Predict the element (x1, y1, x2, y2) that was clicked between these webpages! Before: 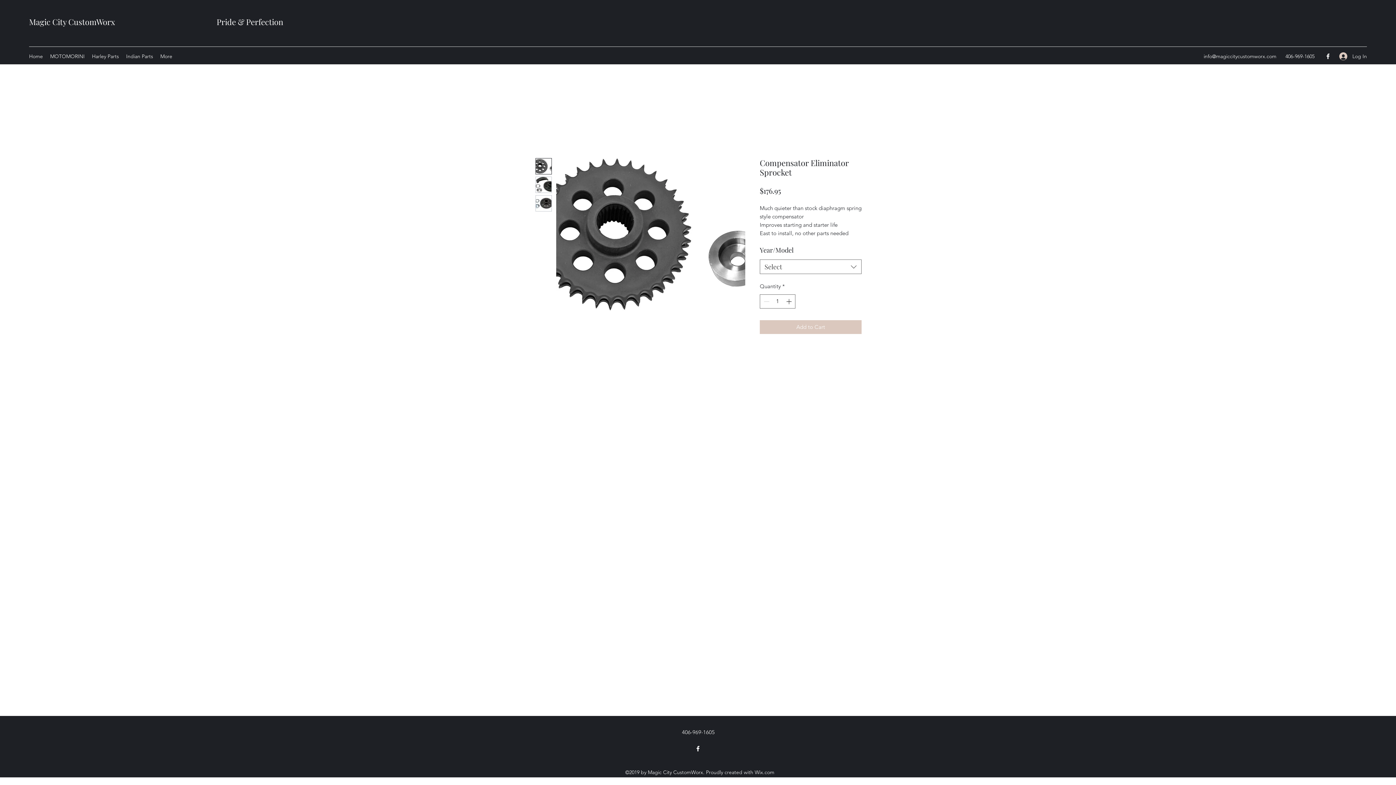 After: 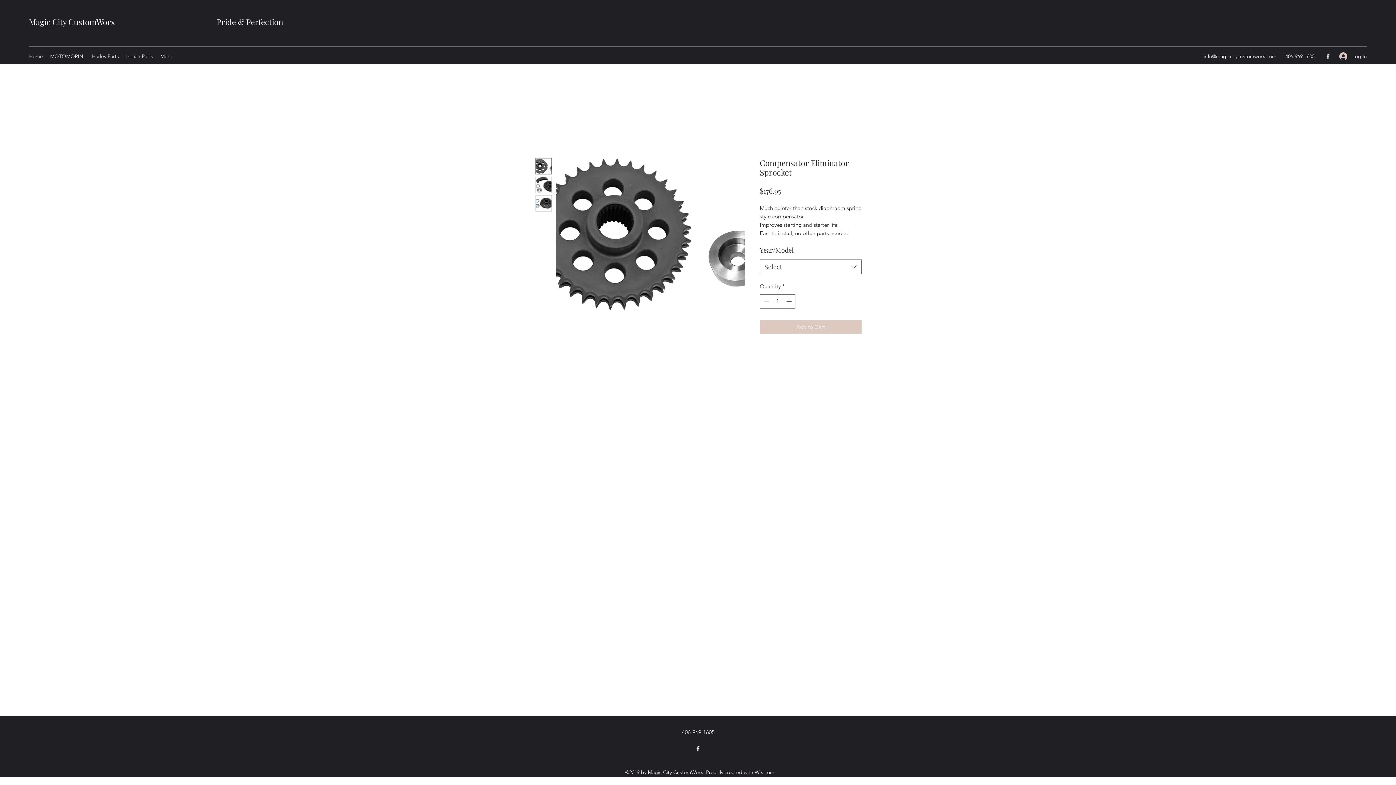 Action: bbox: (1324, 52, 1332, 60) label: Facebook